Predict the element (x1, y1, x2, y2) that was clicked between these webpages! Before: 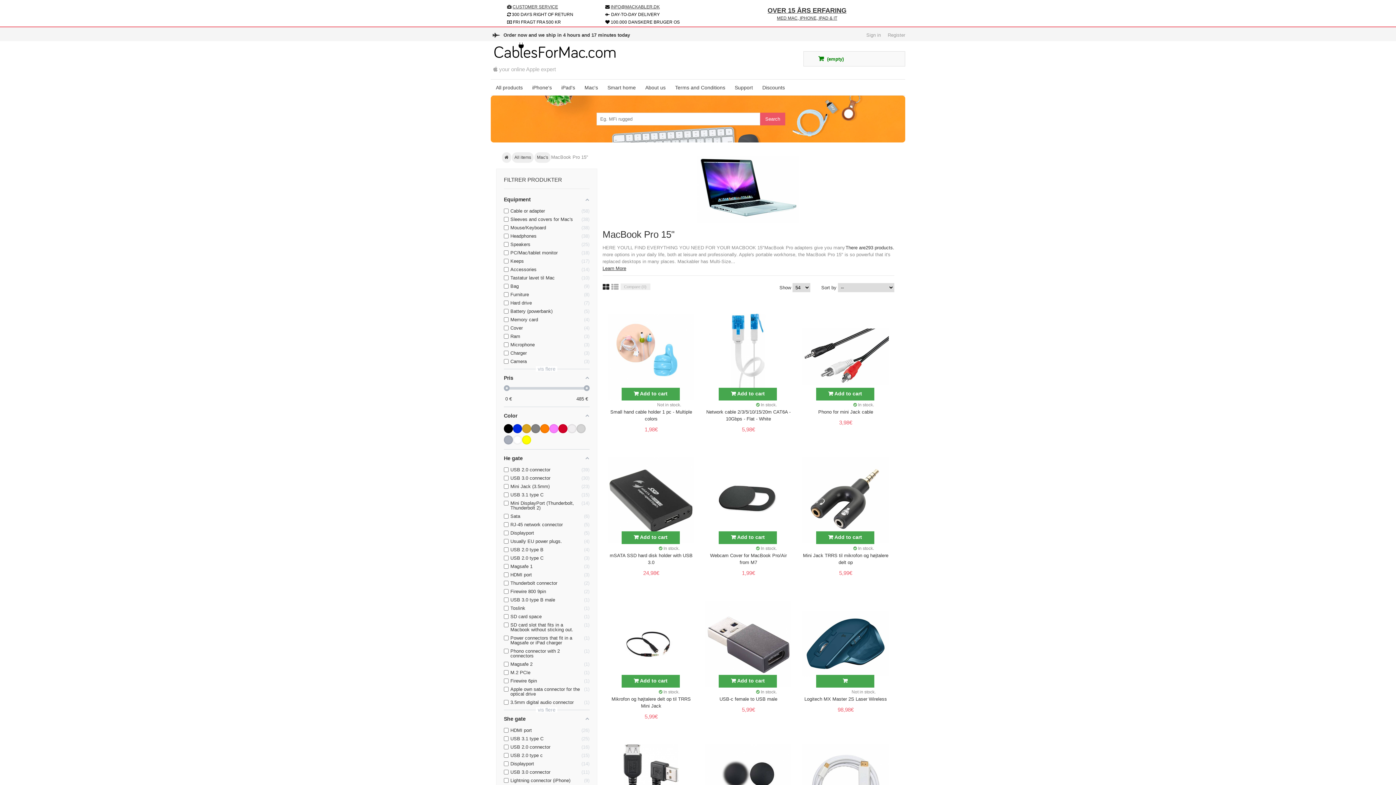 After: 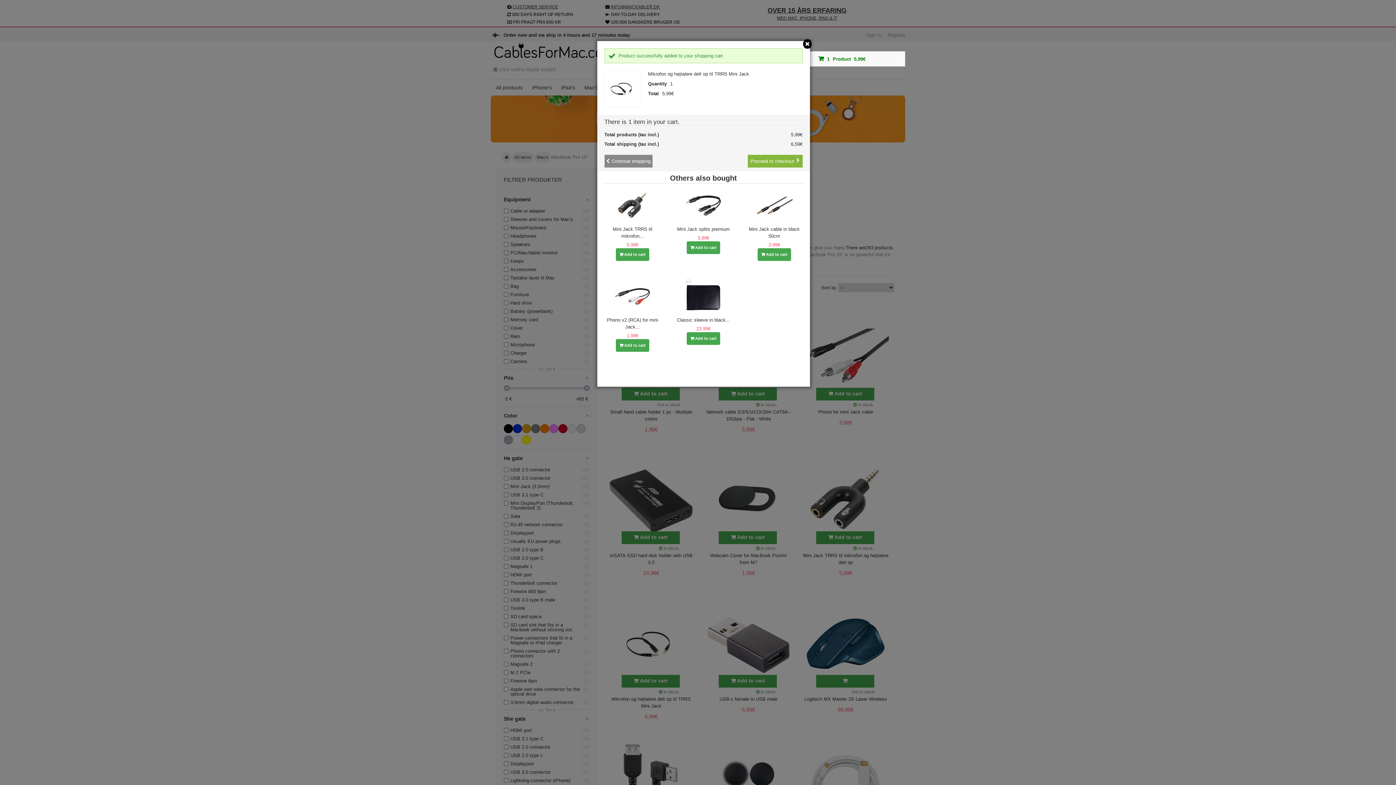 Action: bbox: (621, 675, 679, 688) label:  Add to cart